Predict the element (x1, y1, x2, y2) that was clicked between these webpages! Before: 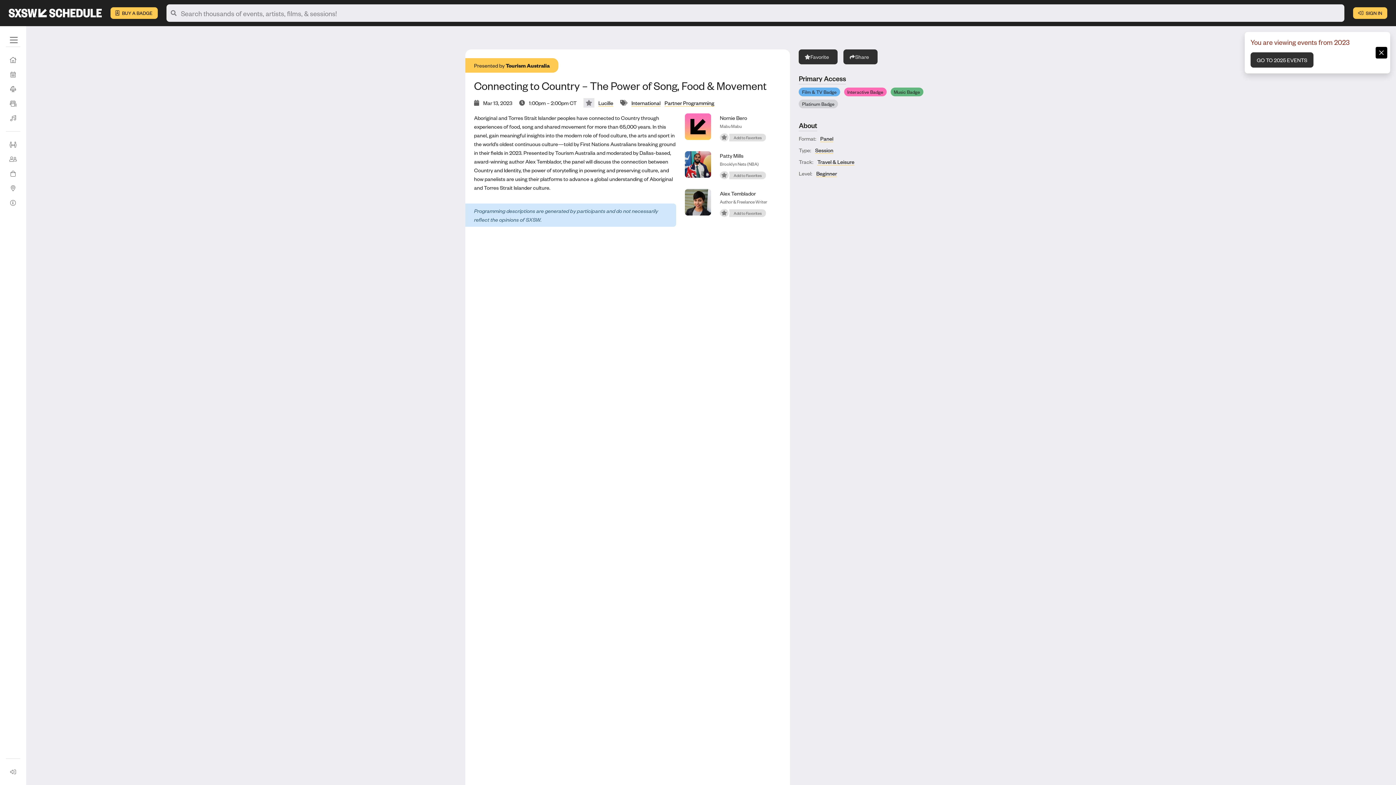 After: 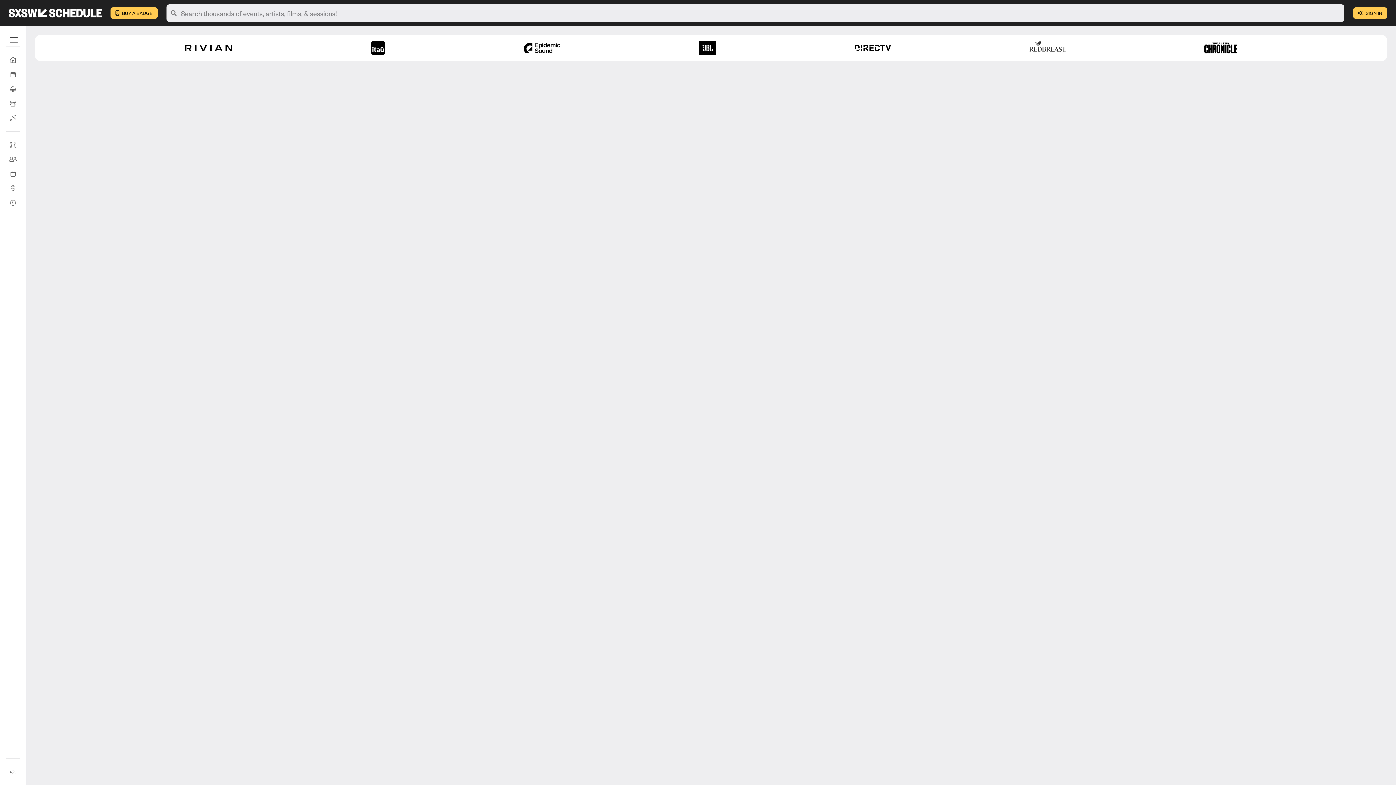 Action: label: Panel bbox: (820, 135, 833, 142)